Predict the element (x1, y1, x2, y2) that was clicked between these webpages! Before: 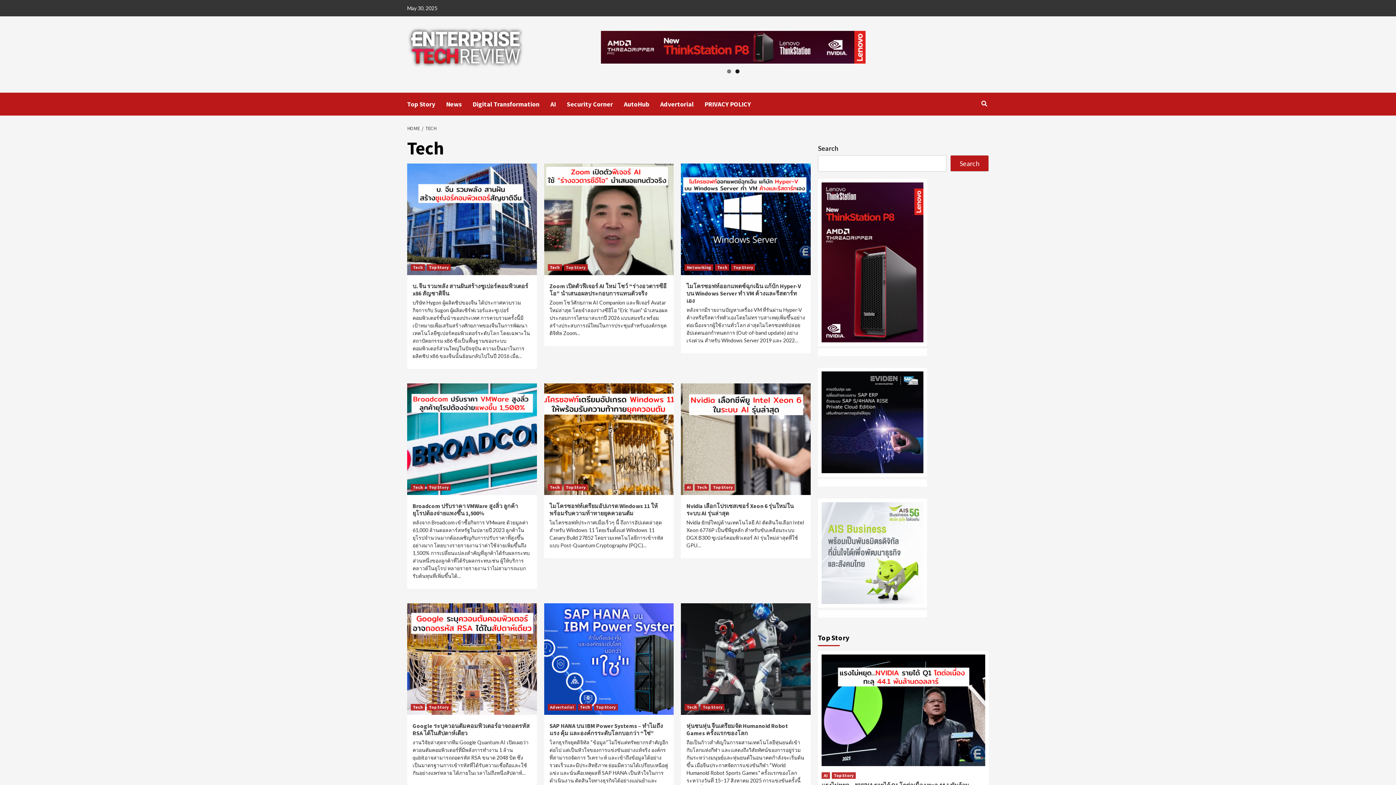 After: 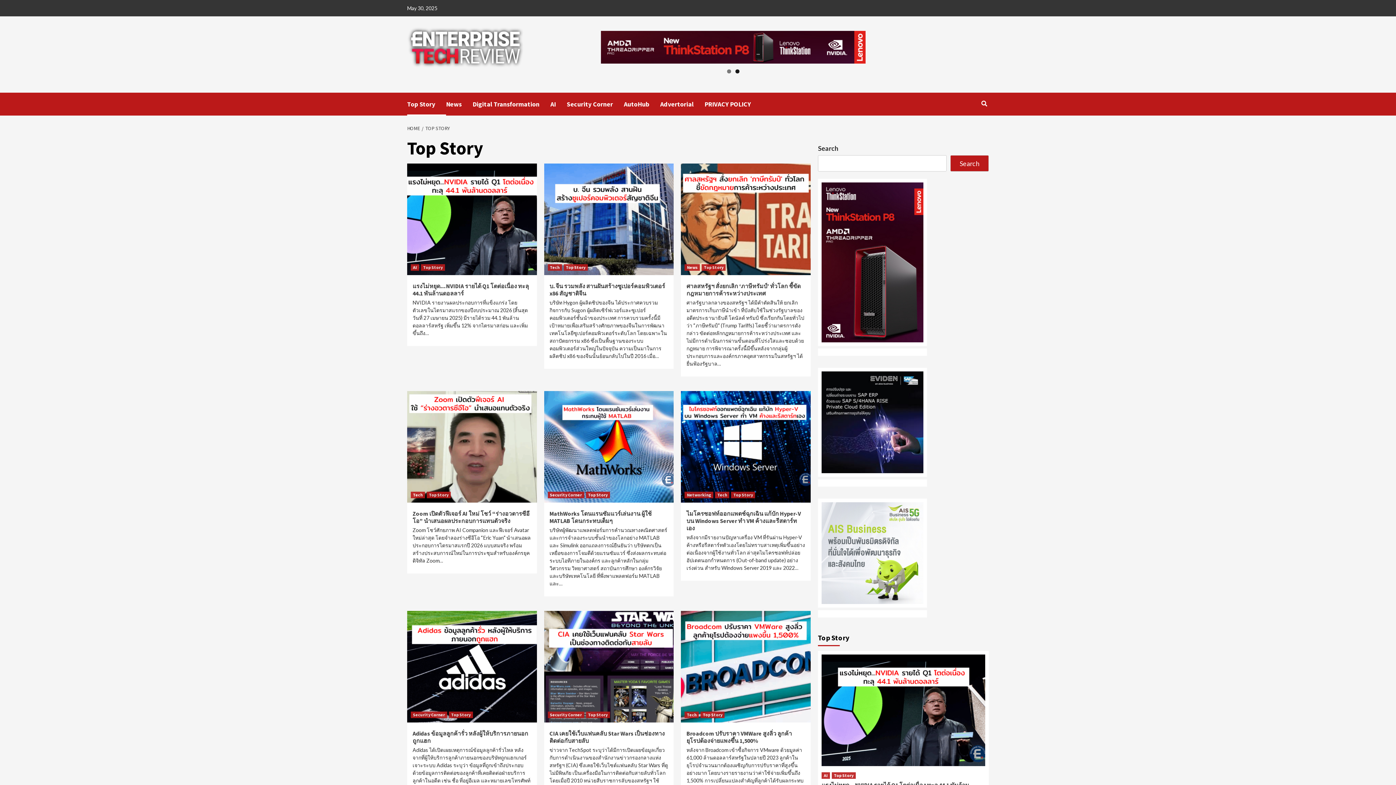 Action: bbox: (700, 704, 724, 710) label: Top Story